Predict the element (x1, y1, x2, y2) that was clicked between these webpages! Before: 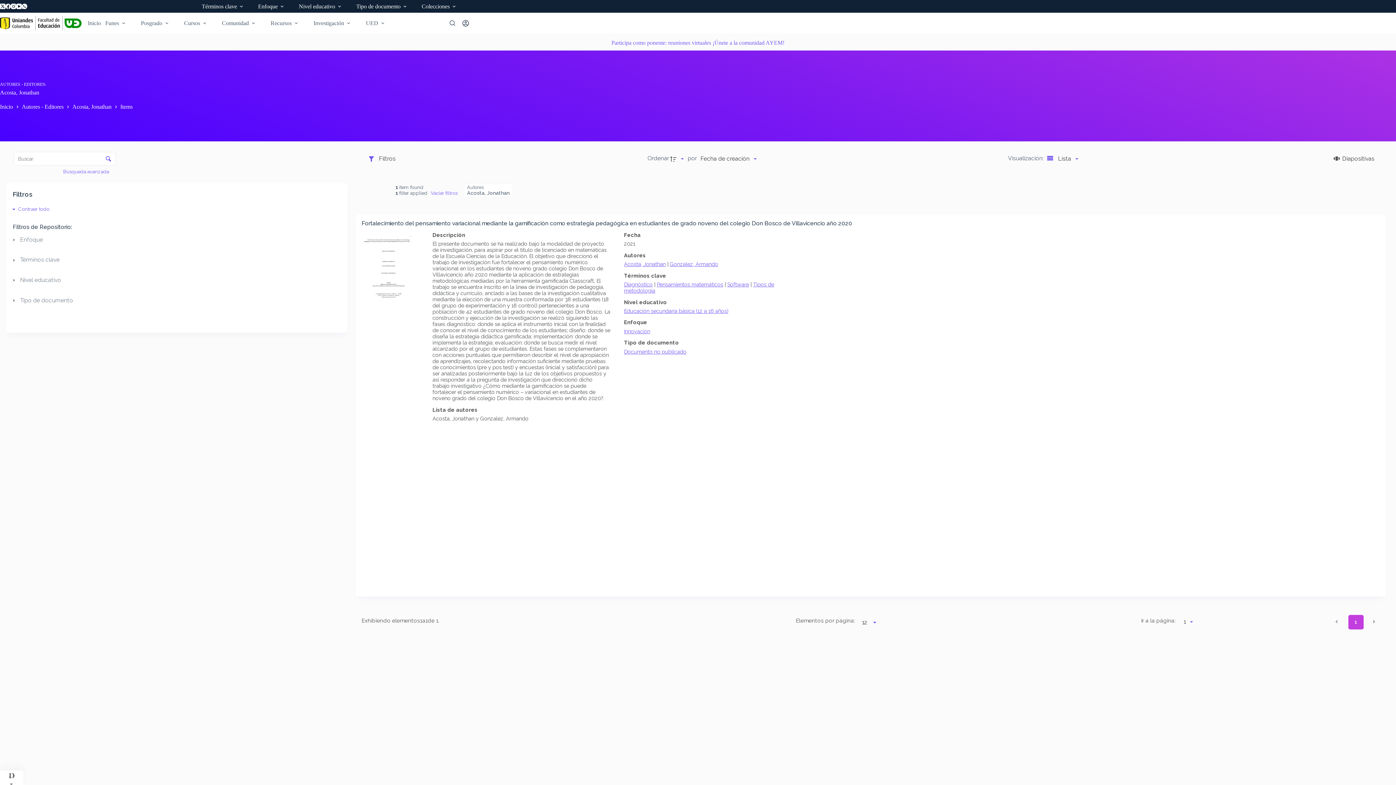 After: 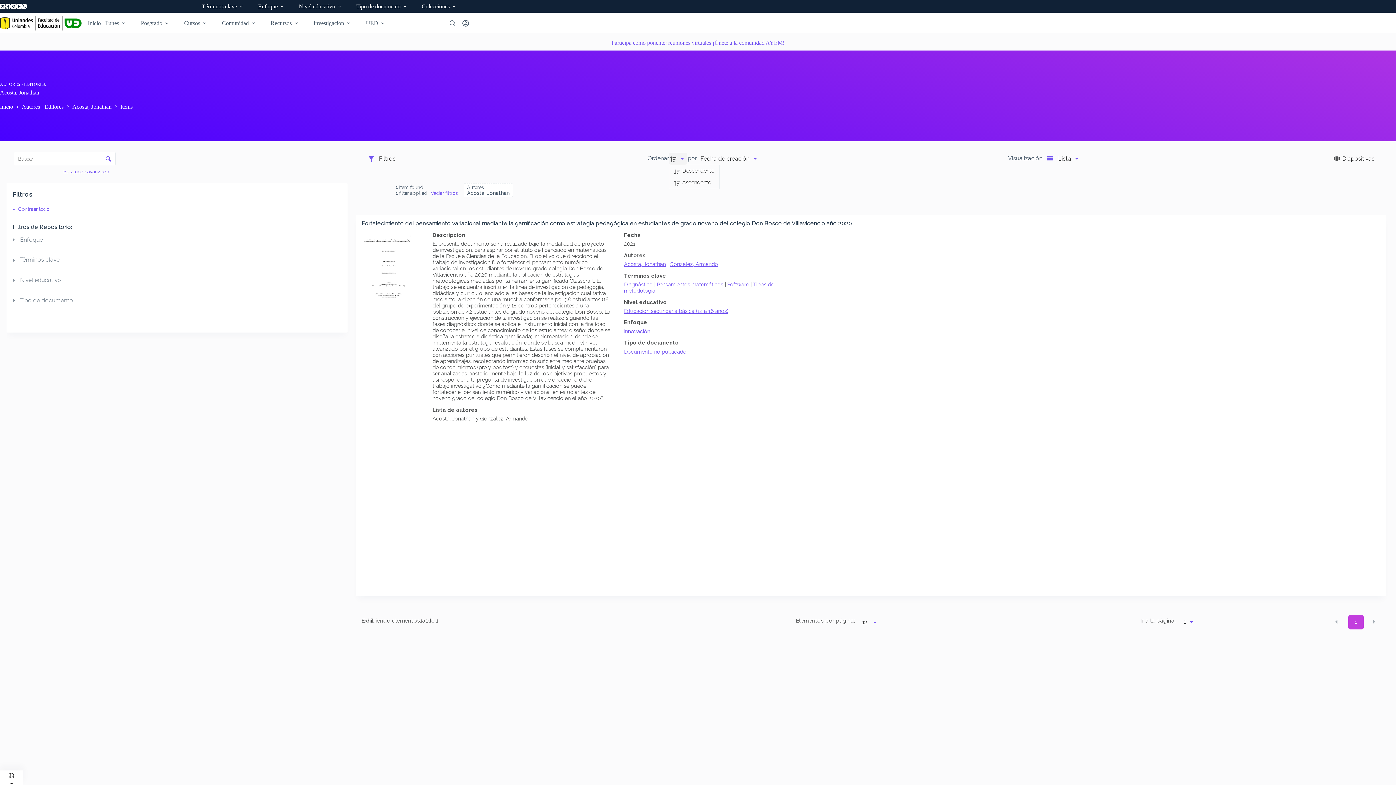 Action: bbox: (669, 152, 687, 164) label: Dirección de la clasificación